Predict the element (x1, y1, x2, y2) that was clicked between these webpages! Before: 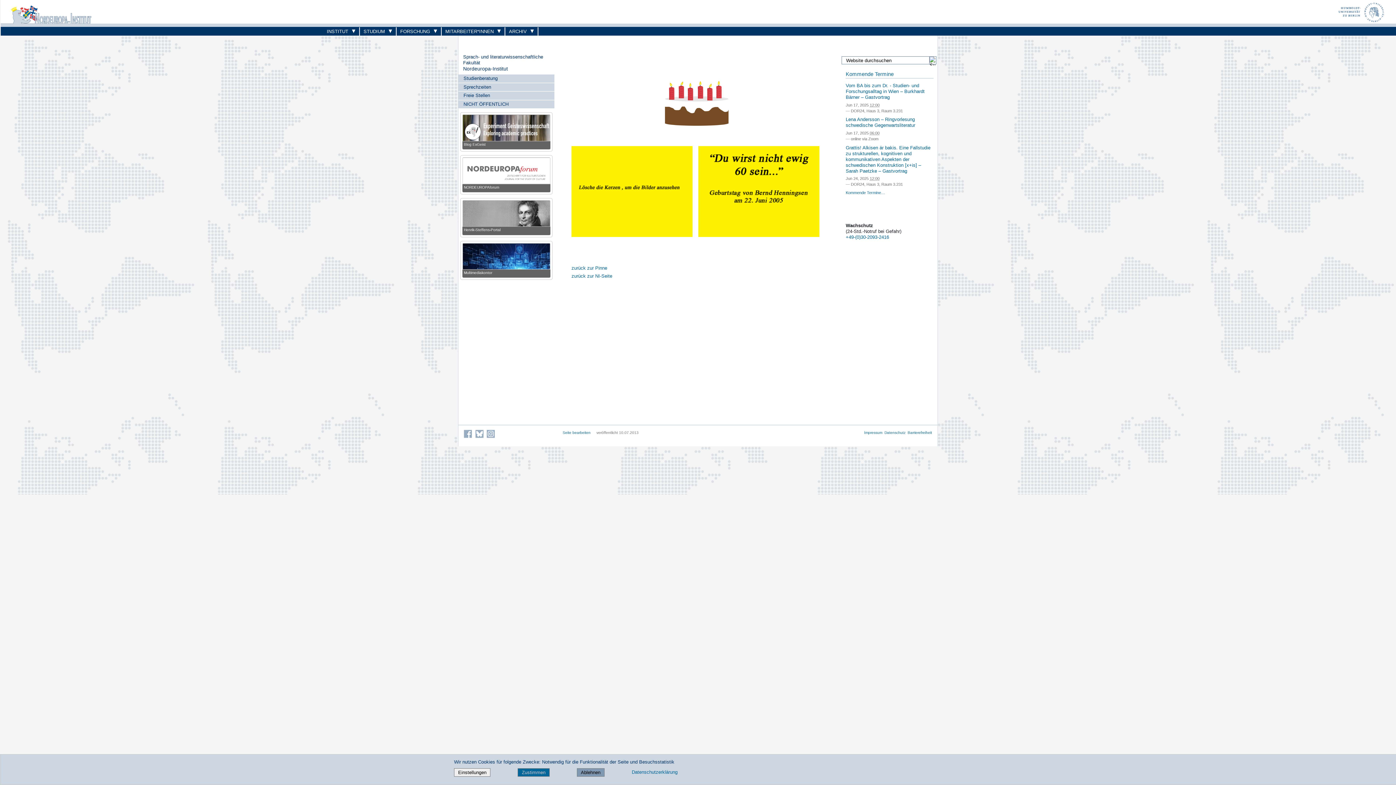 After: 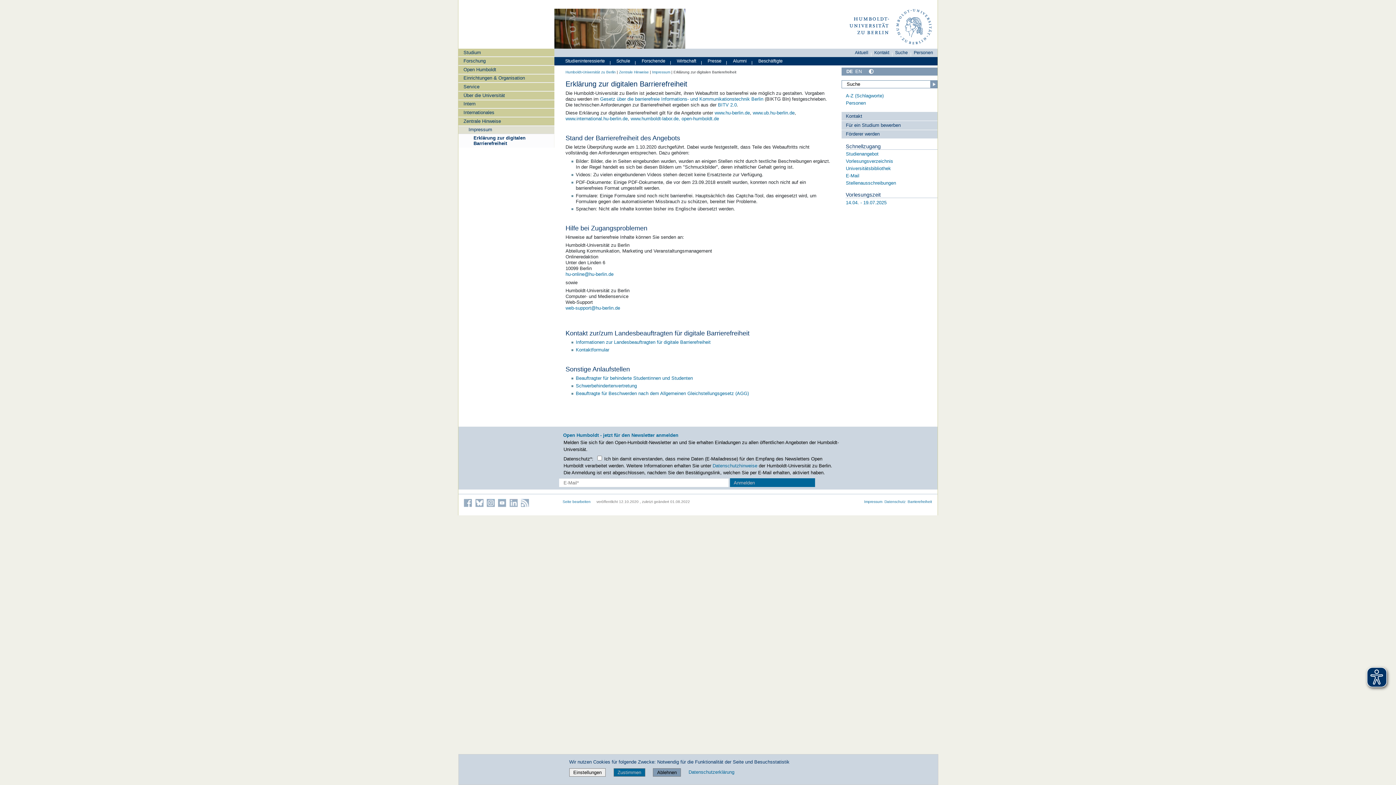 Action: bbox: (907, 430, 932, 434) label: Barrierefreiheit